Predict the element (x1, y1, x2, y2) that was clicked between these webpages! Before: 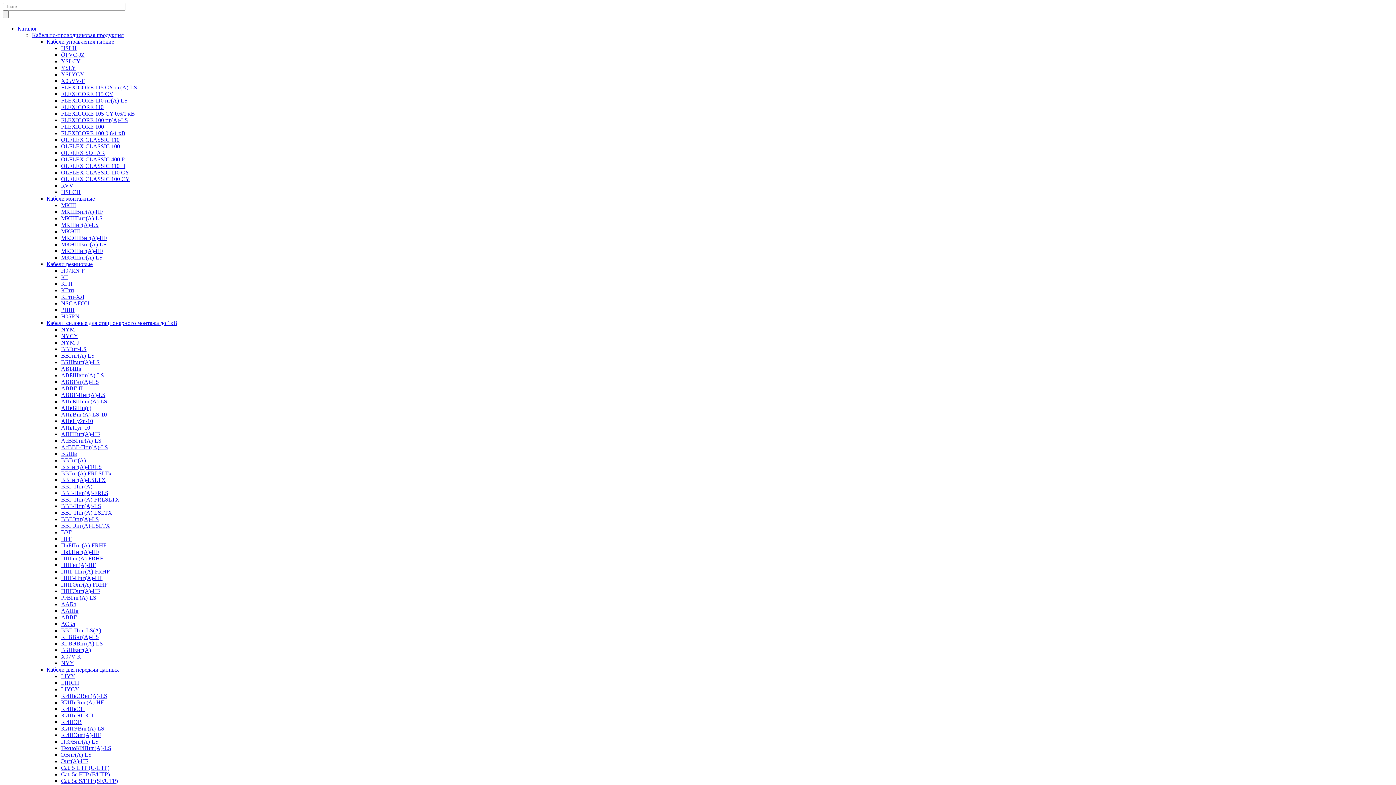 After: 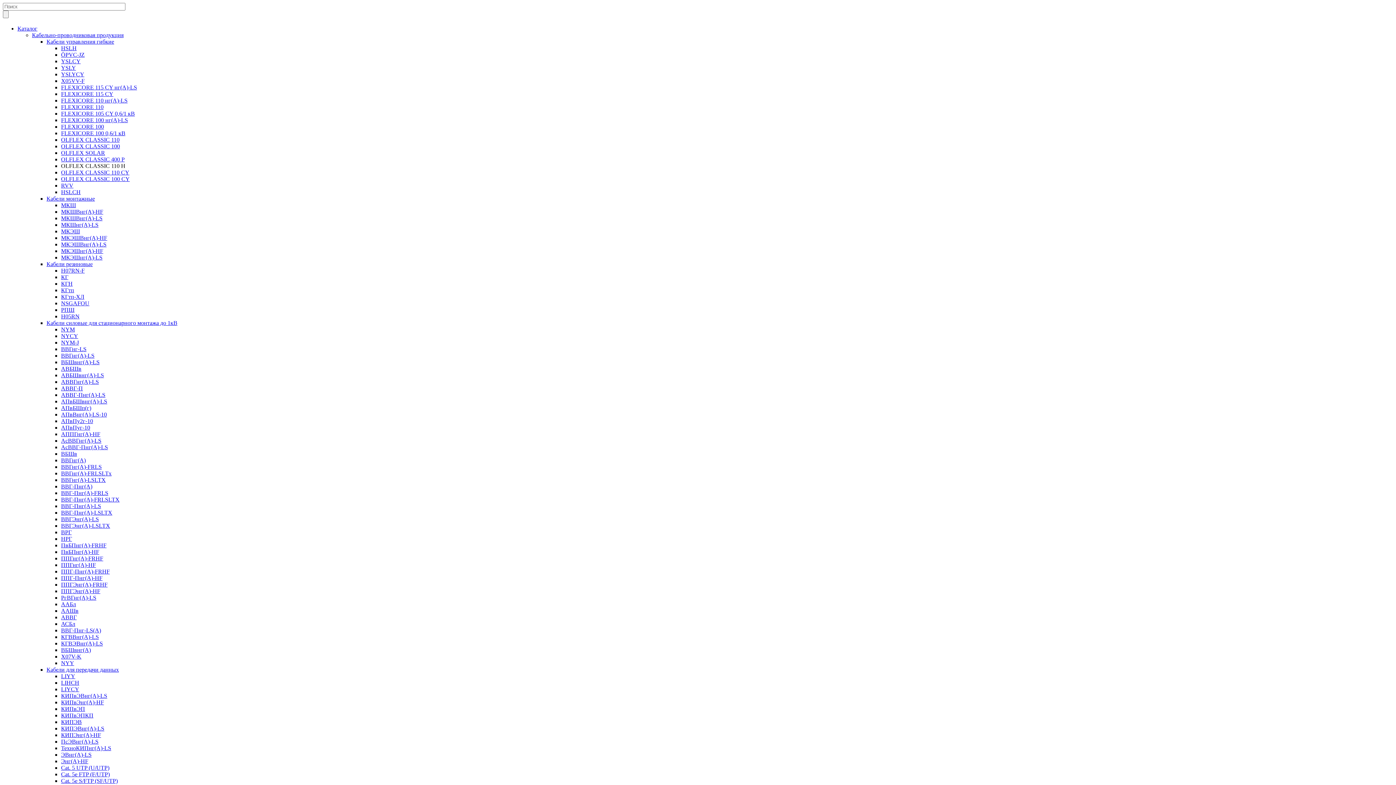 Action: label: OLFLEX CLASSIC 110 H bbox: (61, 162, 125, 169)